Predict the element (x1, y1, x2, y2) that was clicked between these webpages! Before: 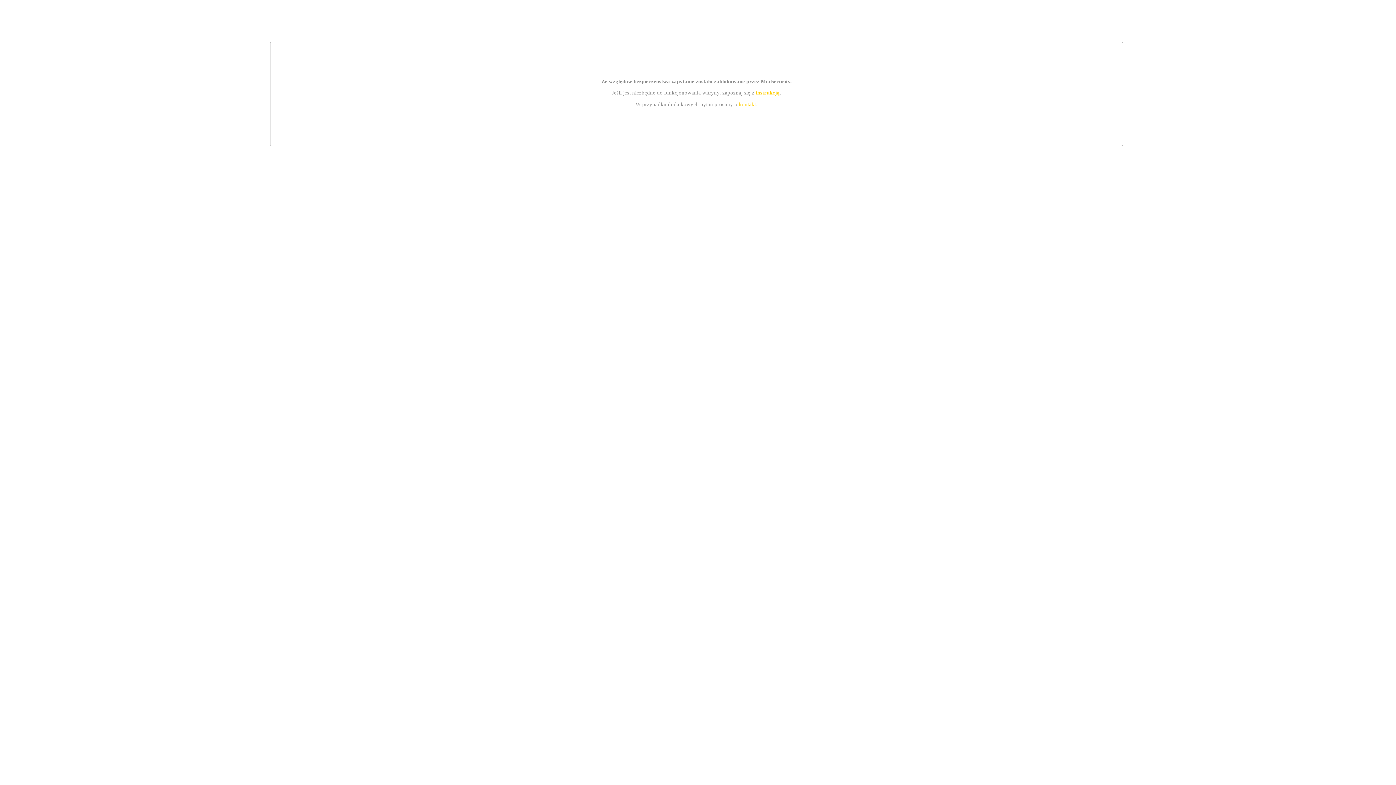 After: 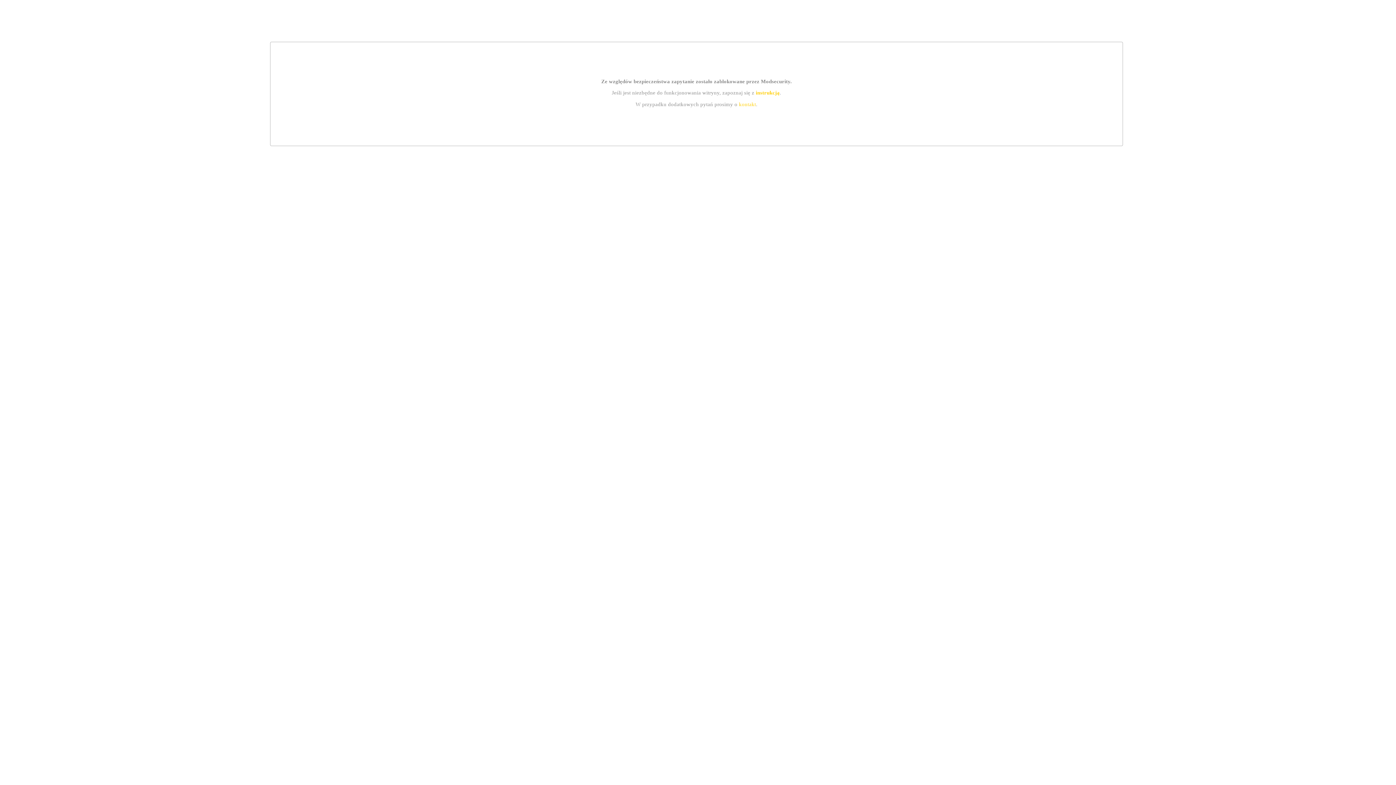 Action: label: instrukcją bbox: (755, 89, 779, 95)